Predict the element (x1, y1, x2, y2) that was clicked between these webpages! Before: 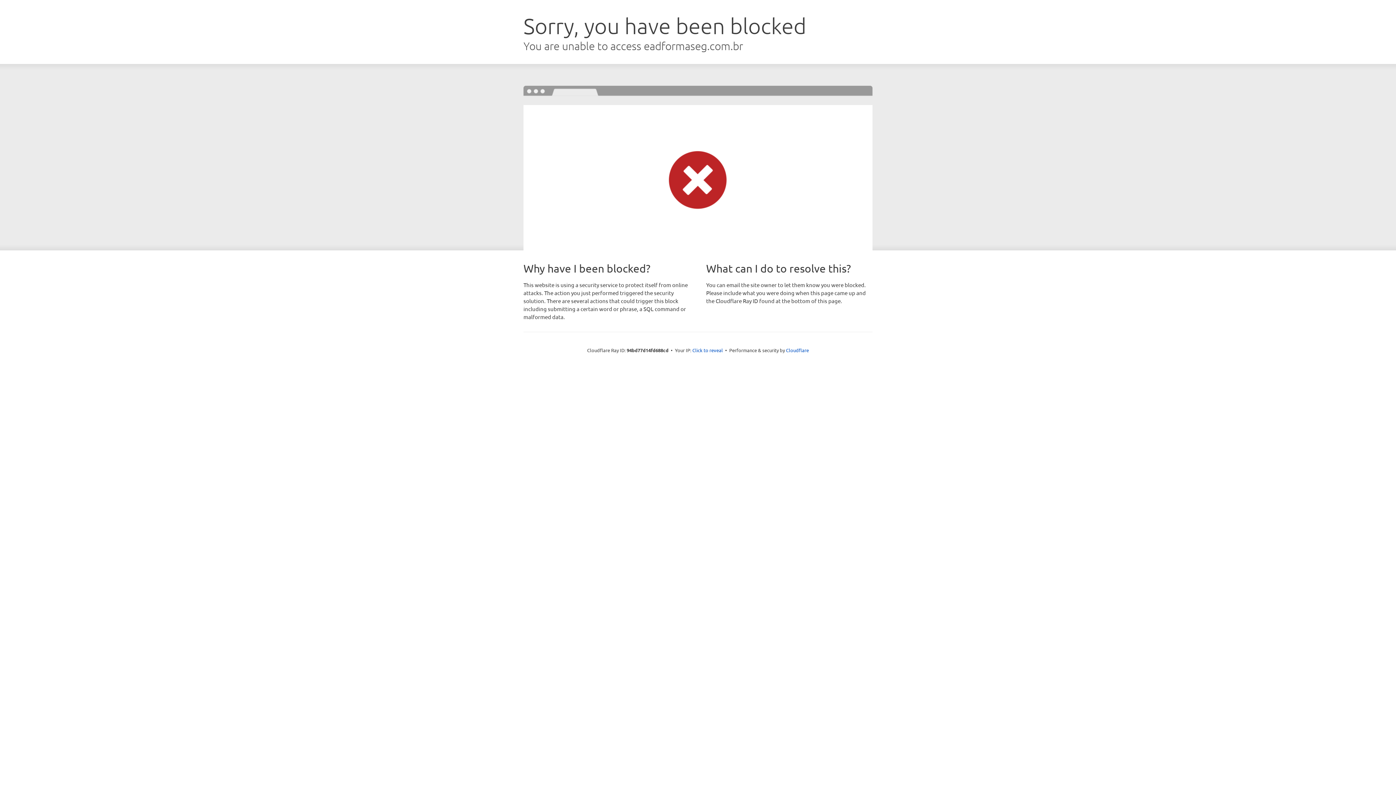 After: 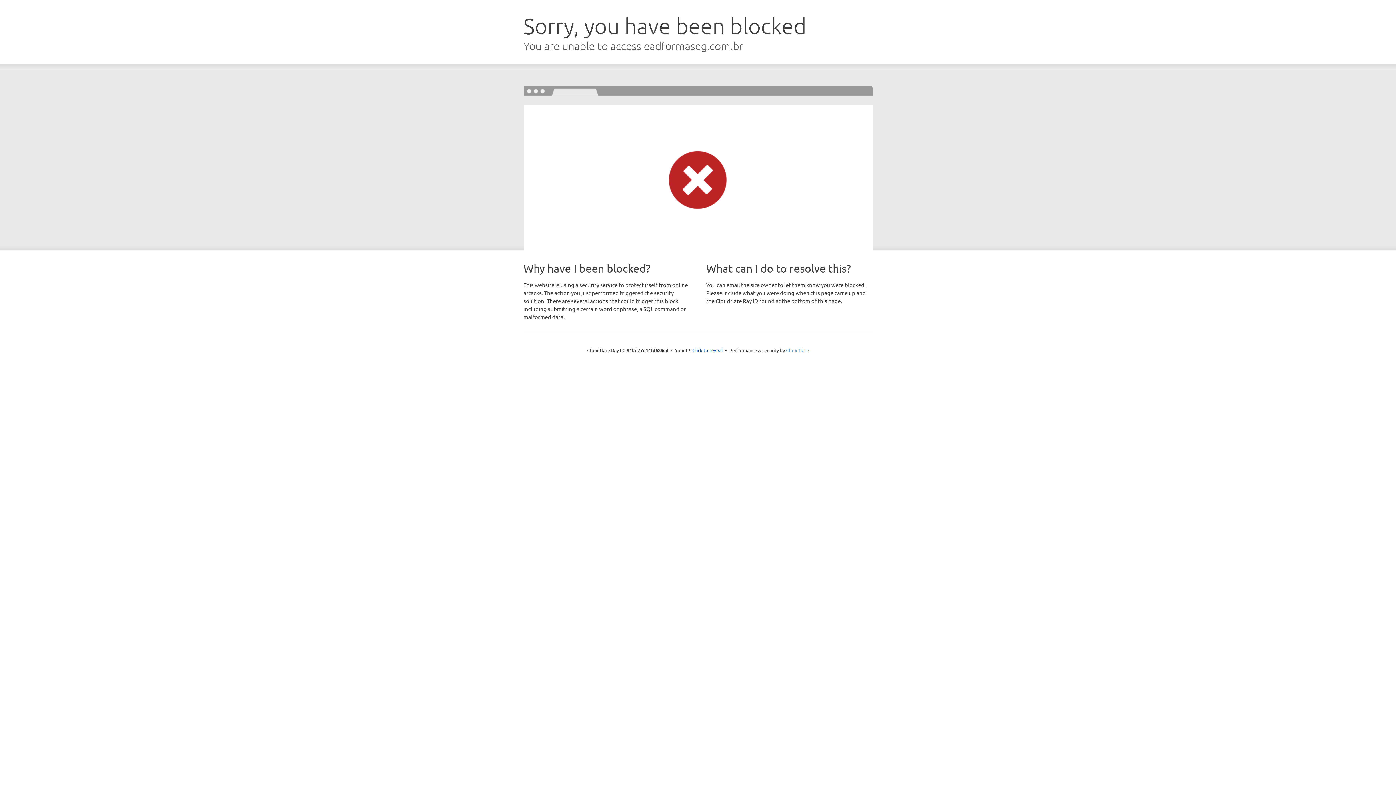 Action: bbox: (786, 347, 809, 353) label: Cloudflare